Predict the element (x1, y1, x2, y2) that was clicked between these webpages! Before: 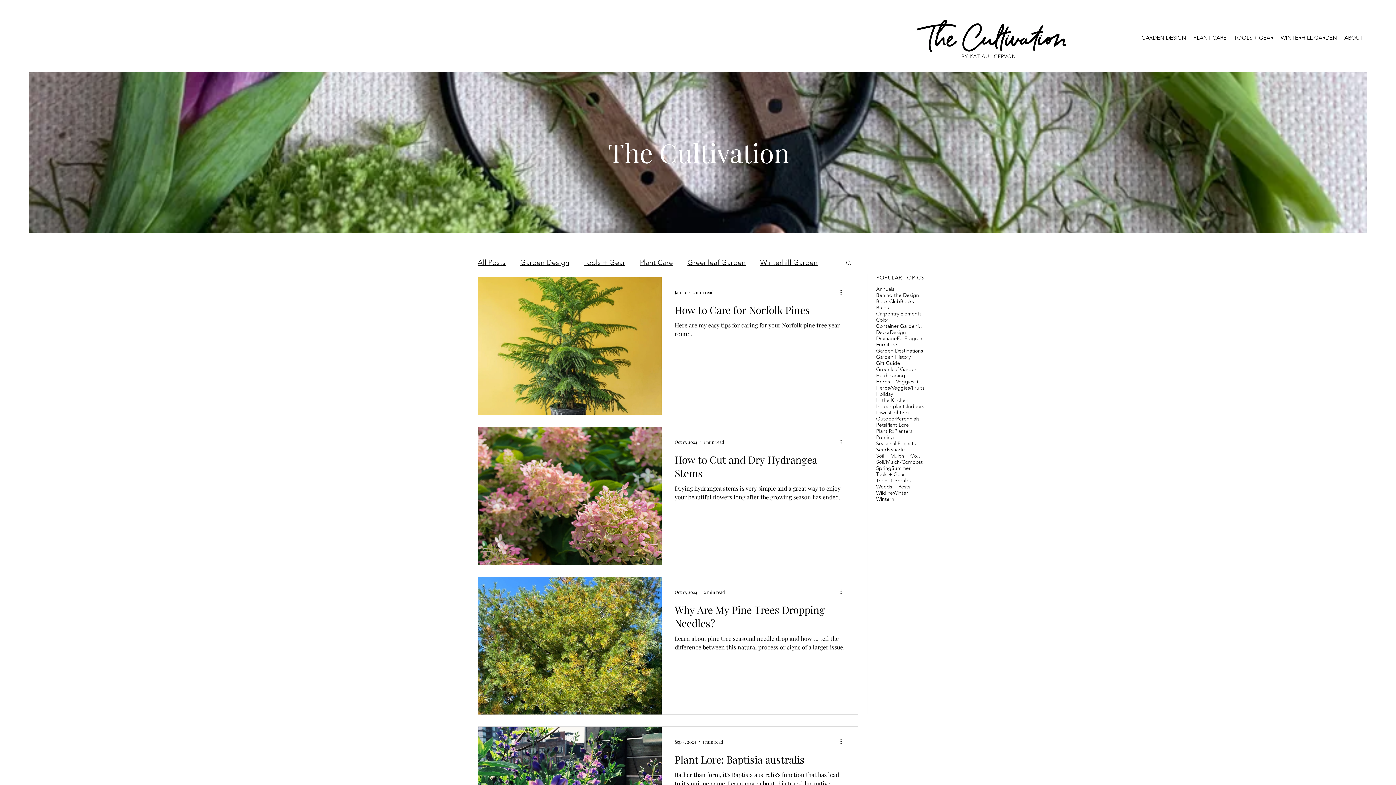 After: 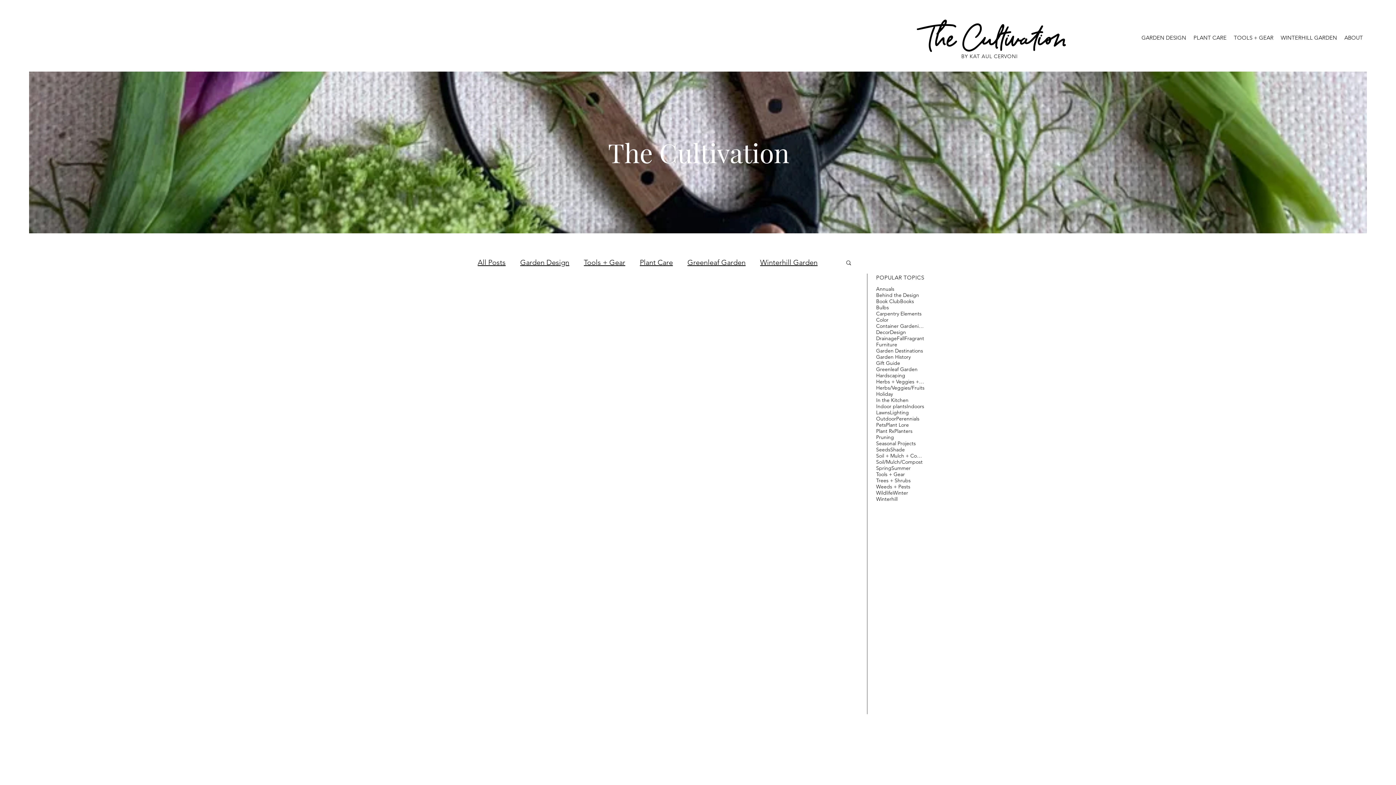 Action: label: Soil/Mulch/Compost bbox: (876, 459, 922, 465)